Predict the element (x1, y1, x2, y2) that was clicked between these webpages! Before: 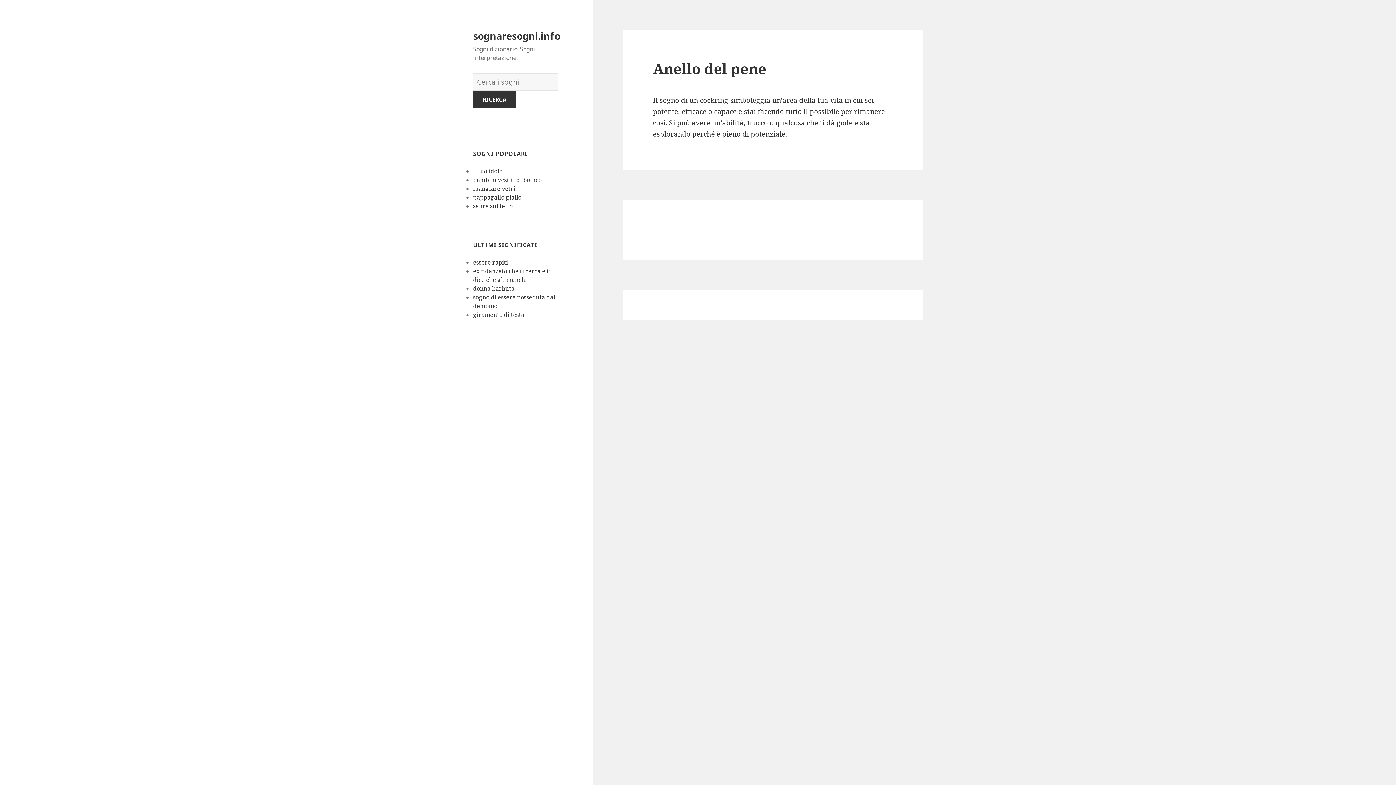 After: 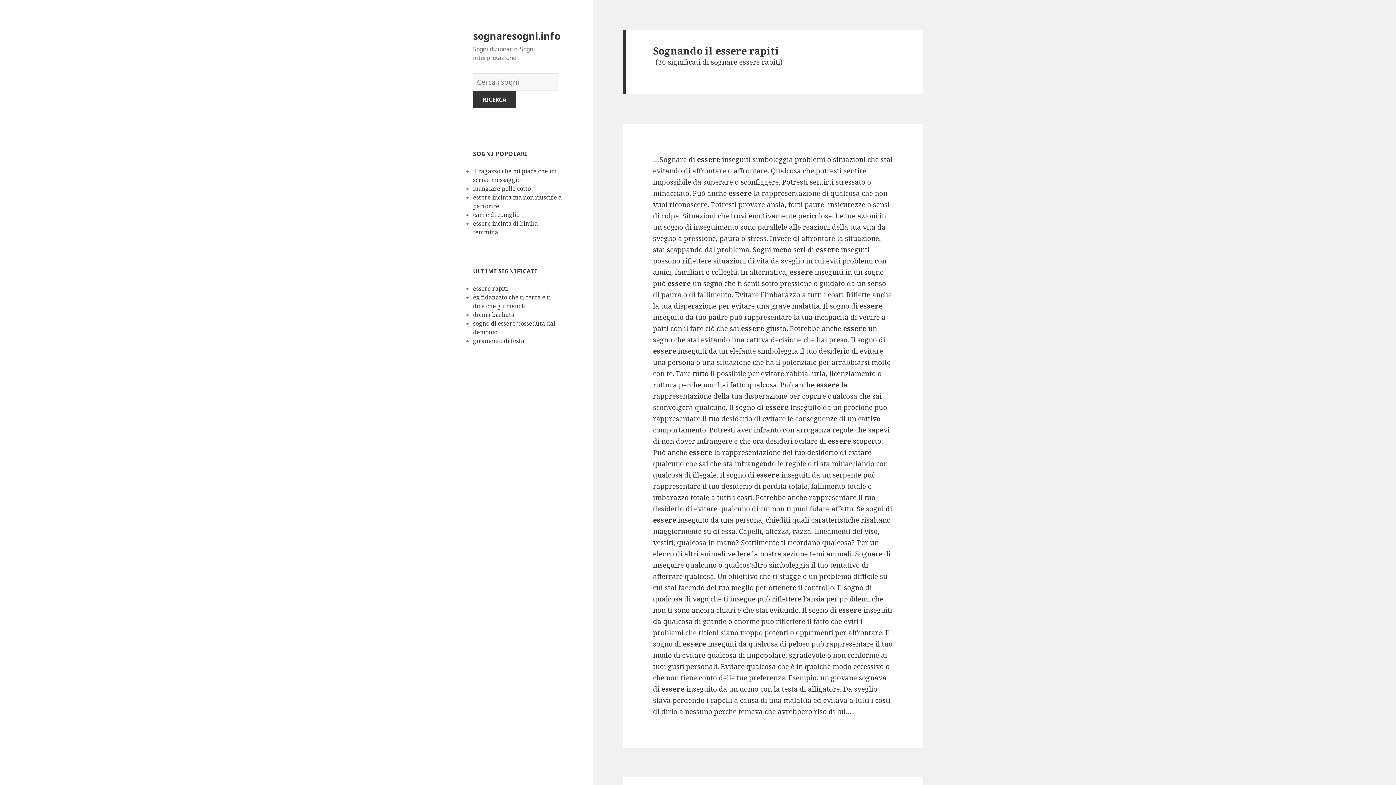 Action: label: essere rapiti bbox: (473, 258, 508, 266)